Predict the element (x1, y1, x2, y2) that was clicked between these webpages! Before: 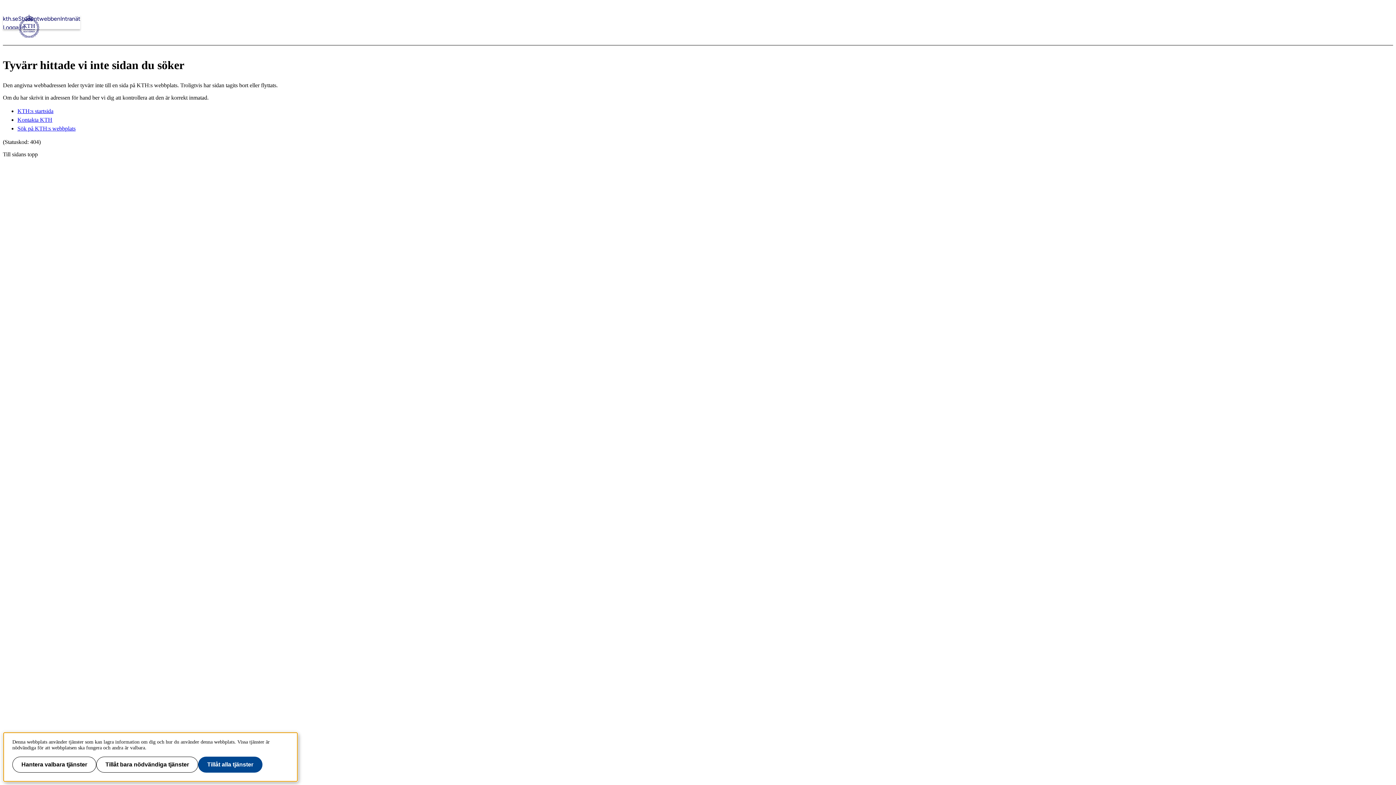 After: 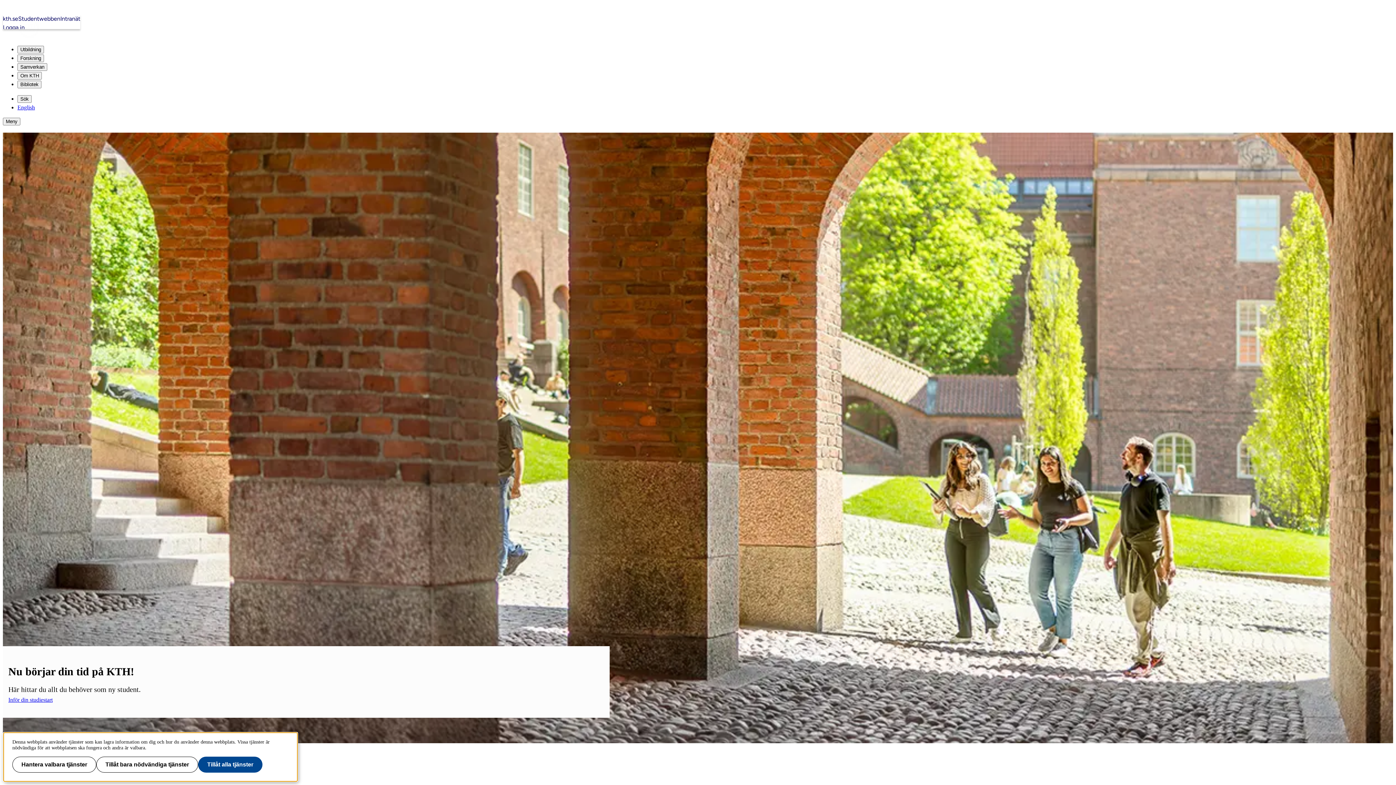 Action: label: kth.se bbox: (2, 14, 18, 23)